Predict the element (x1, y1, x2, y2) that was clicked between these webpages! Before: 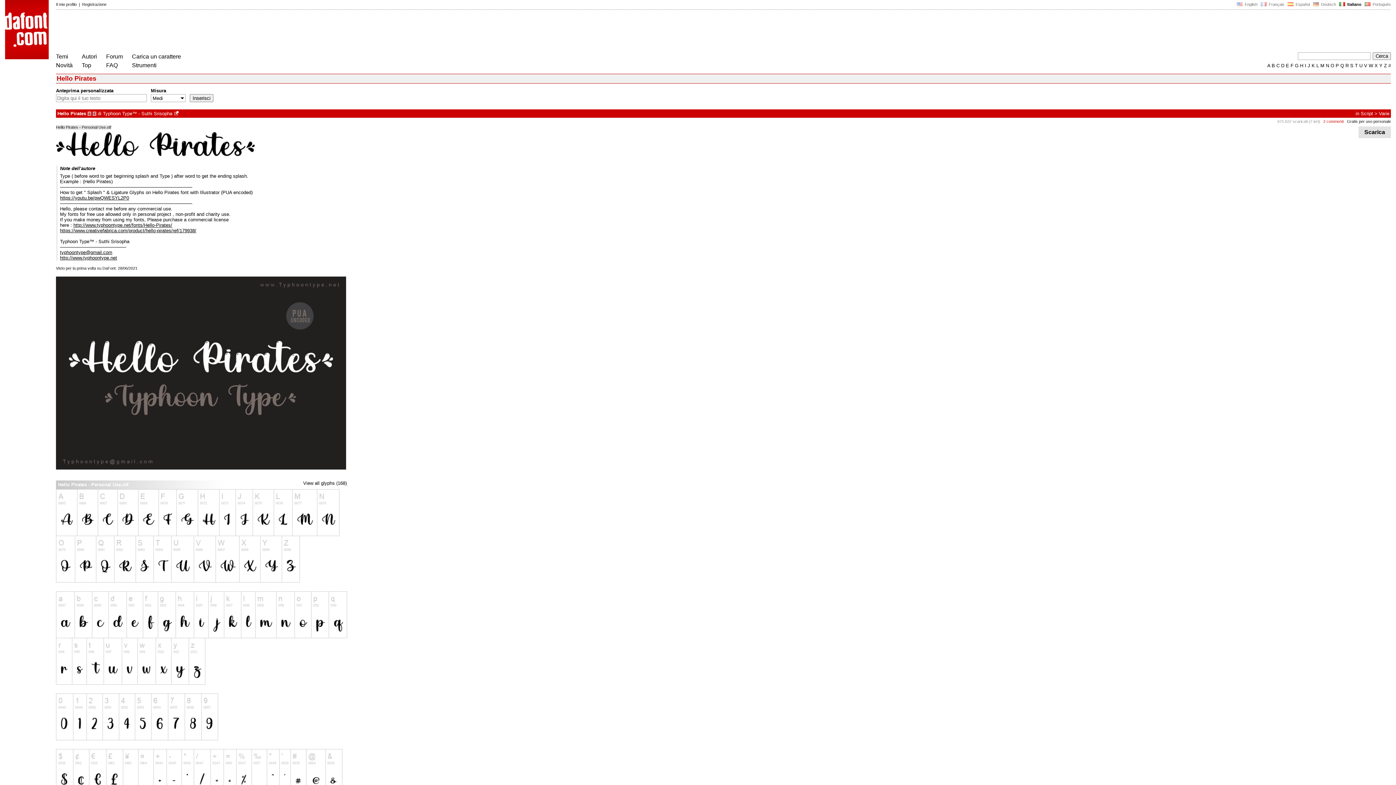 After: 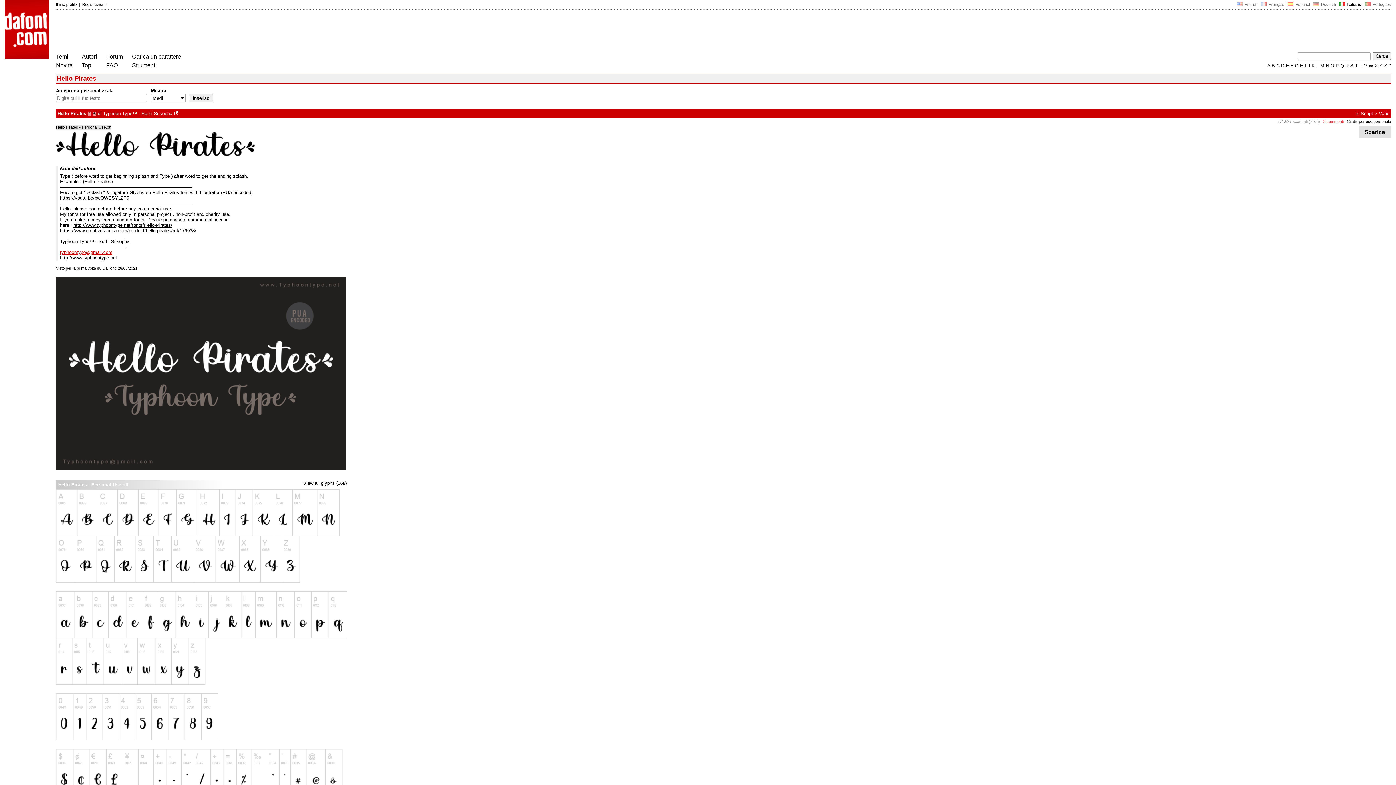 Action: bbox: (60, 249, 112, 255) label: typhoontype@gmail.com